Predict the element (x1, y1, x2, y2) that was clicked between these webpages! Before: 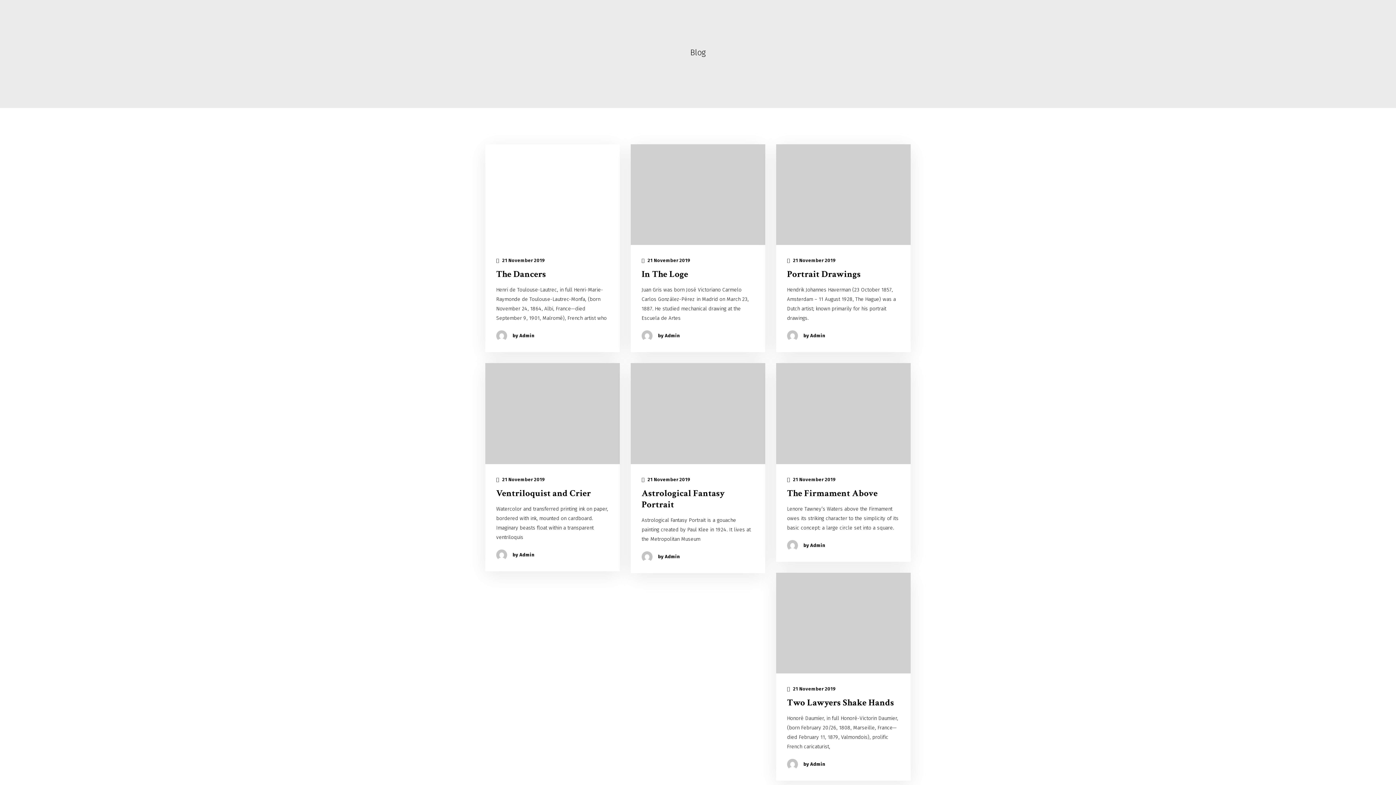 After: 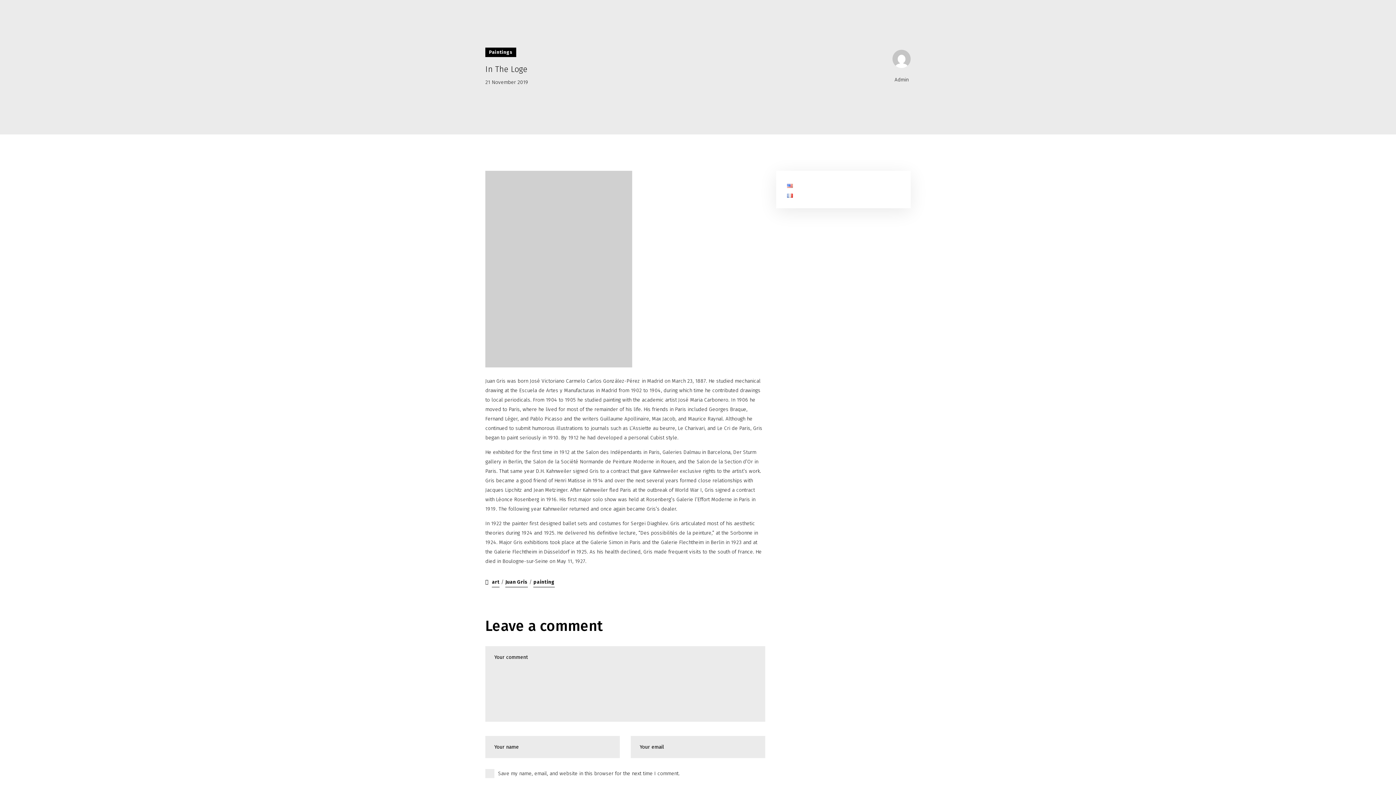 Action: bbox: (641, 257, 690, 263) label:  21 November 2019